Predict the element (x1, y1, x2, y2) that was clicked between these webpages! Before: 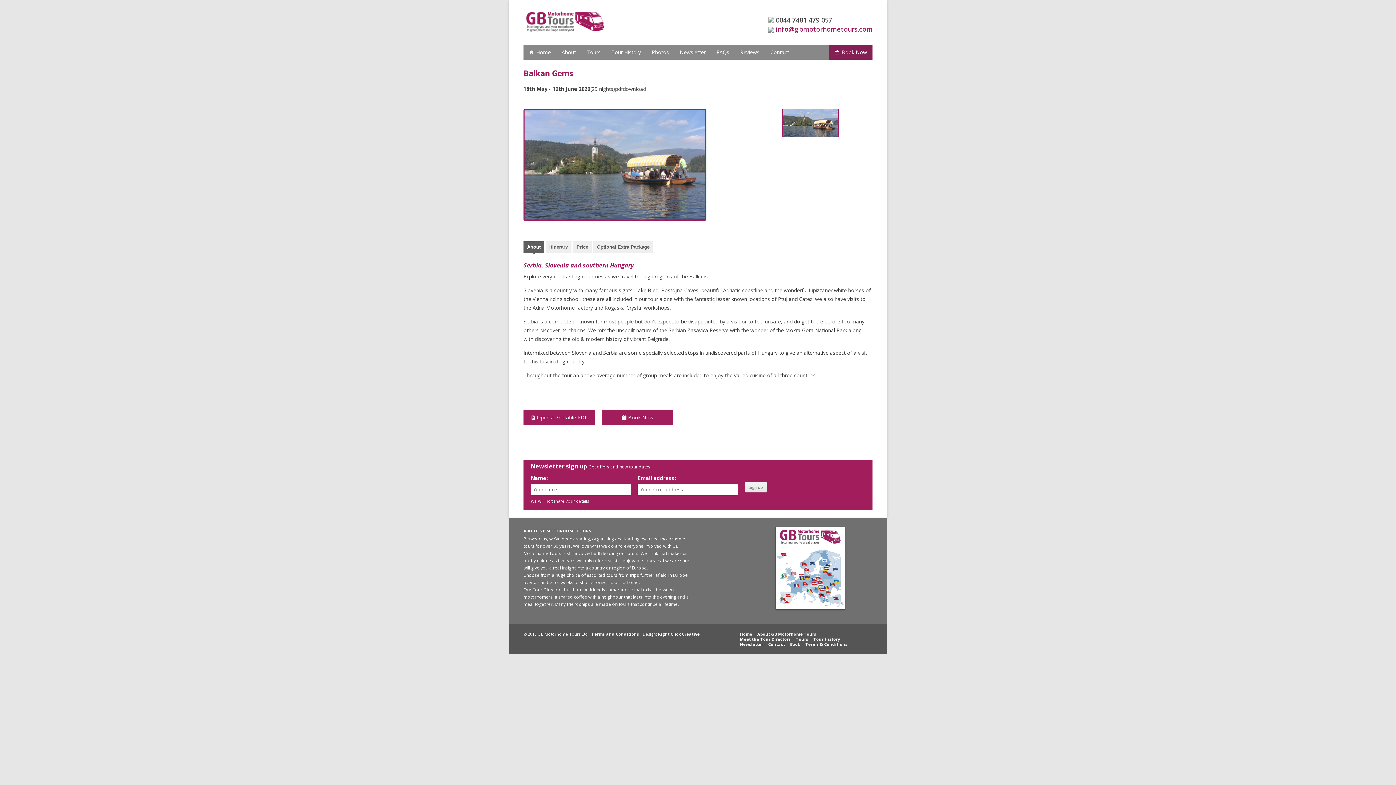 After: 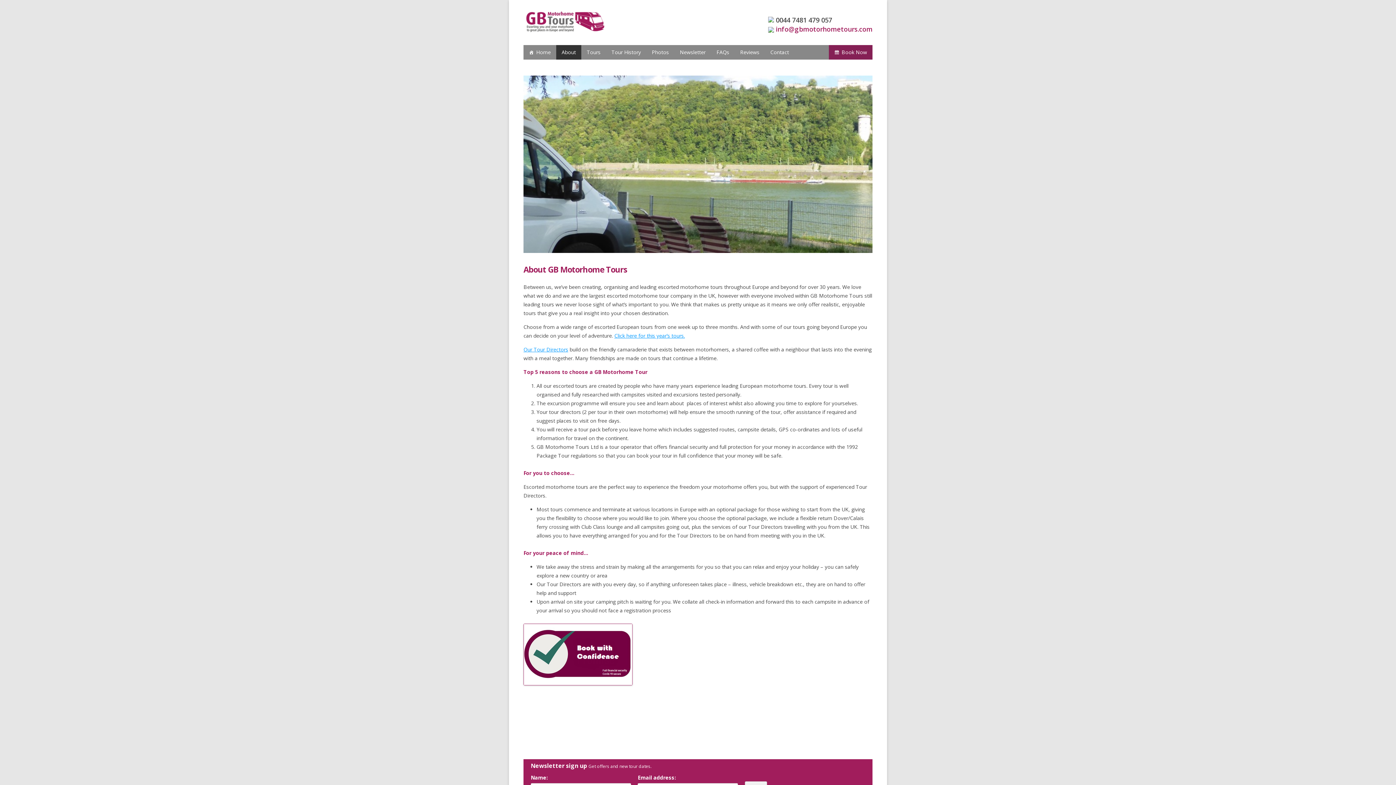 Action: label: About GB Motorhome Tours bbox: (757, 631, 816, 637)